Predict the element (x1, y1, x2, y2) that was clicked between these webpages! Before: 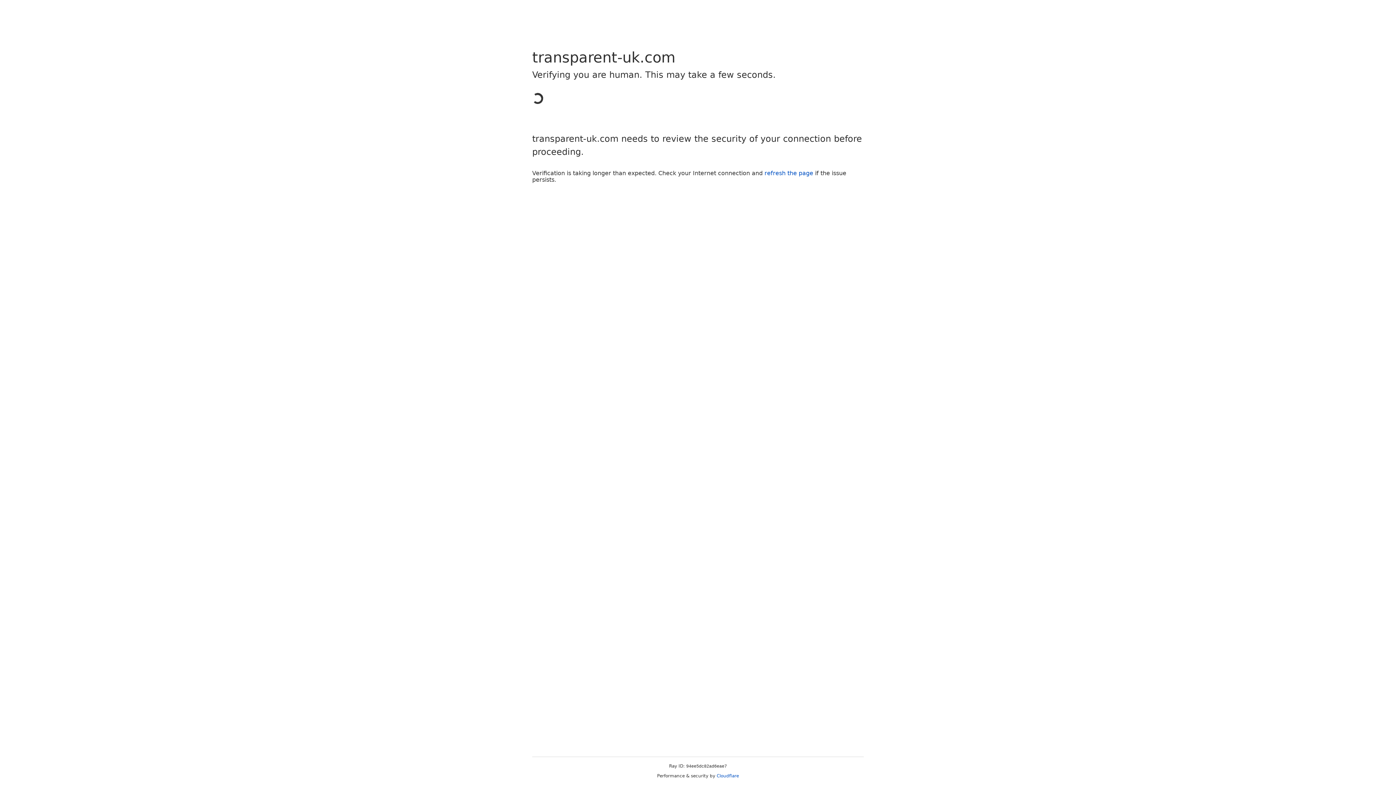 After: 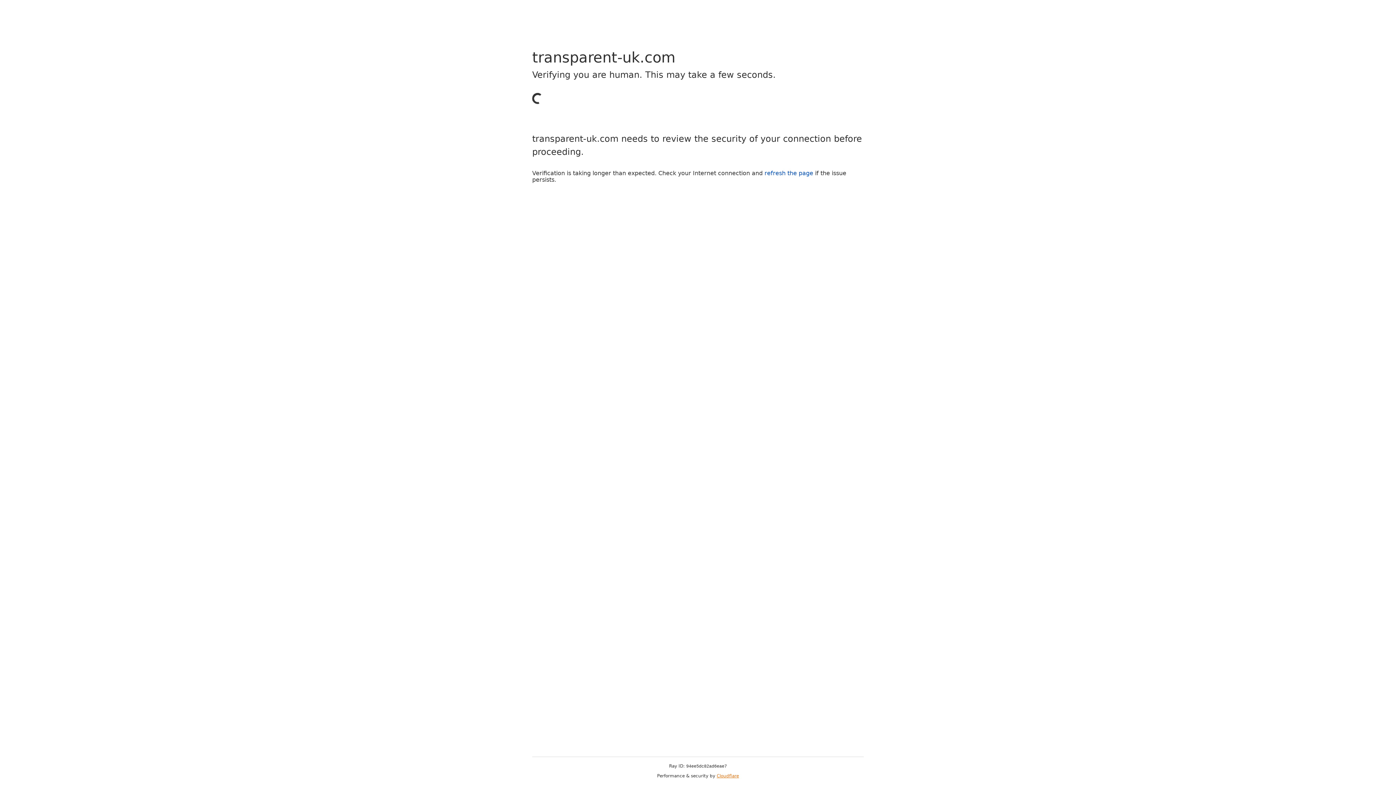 Action: label: Cloudflare bbox: (716, 773, 739, 778)